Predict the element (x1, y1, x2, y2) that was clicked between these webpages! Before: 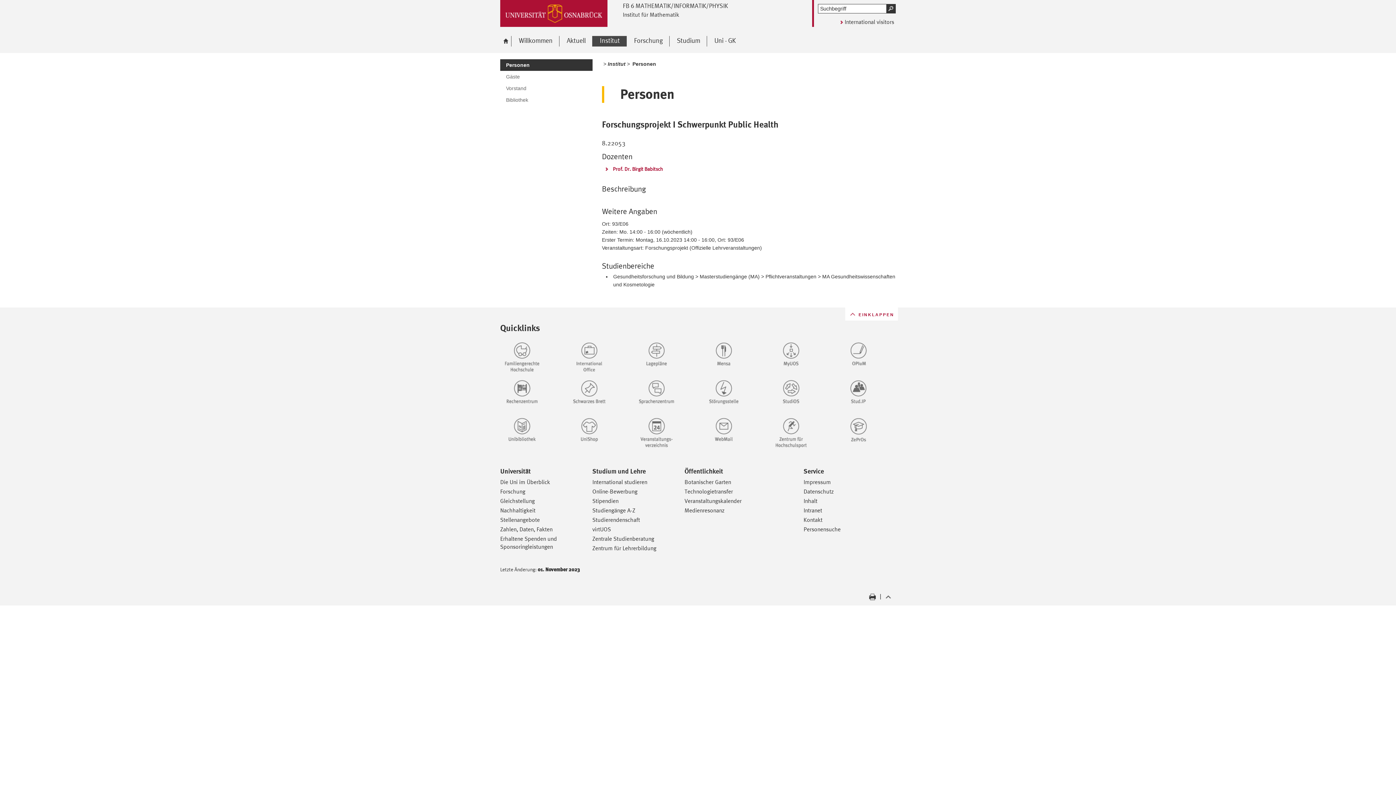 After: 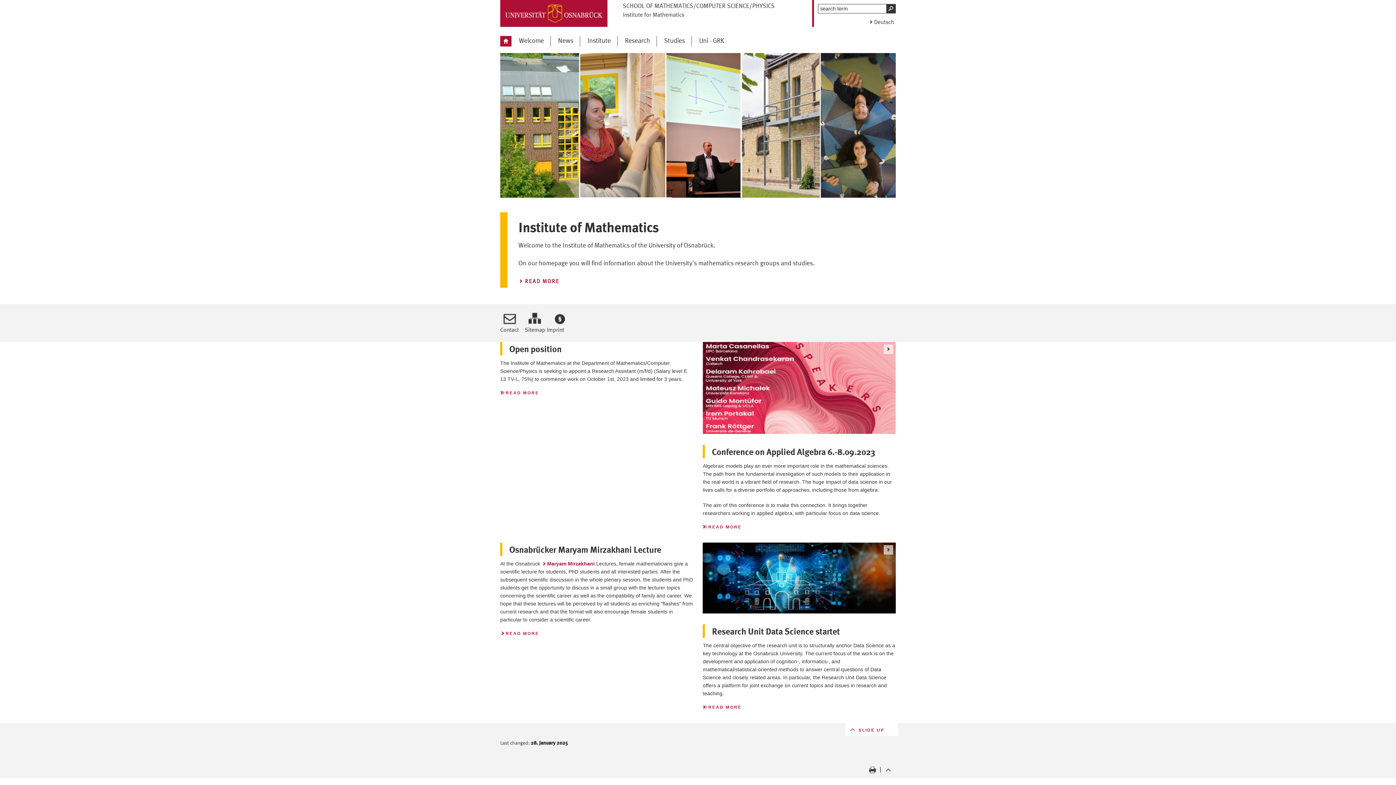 Action: bbox: (839, 17, 894, 25) label: International visitors